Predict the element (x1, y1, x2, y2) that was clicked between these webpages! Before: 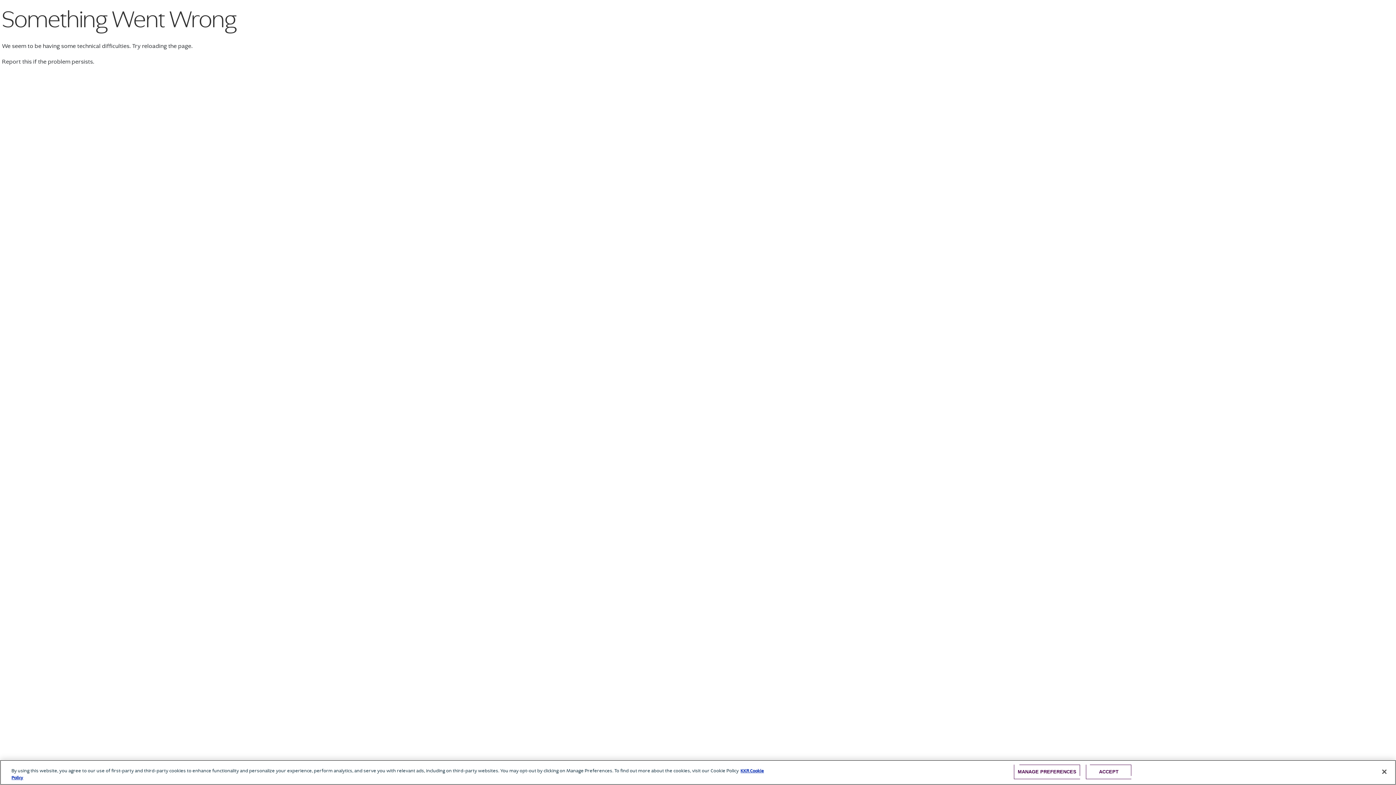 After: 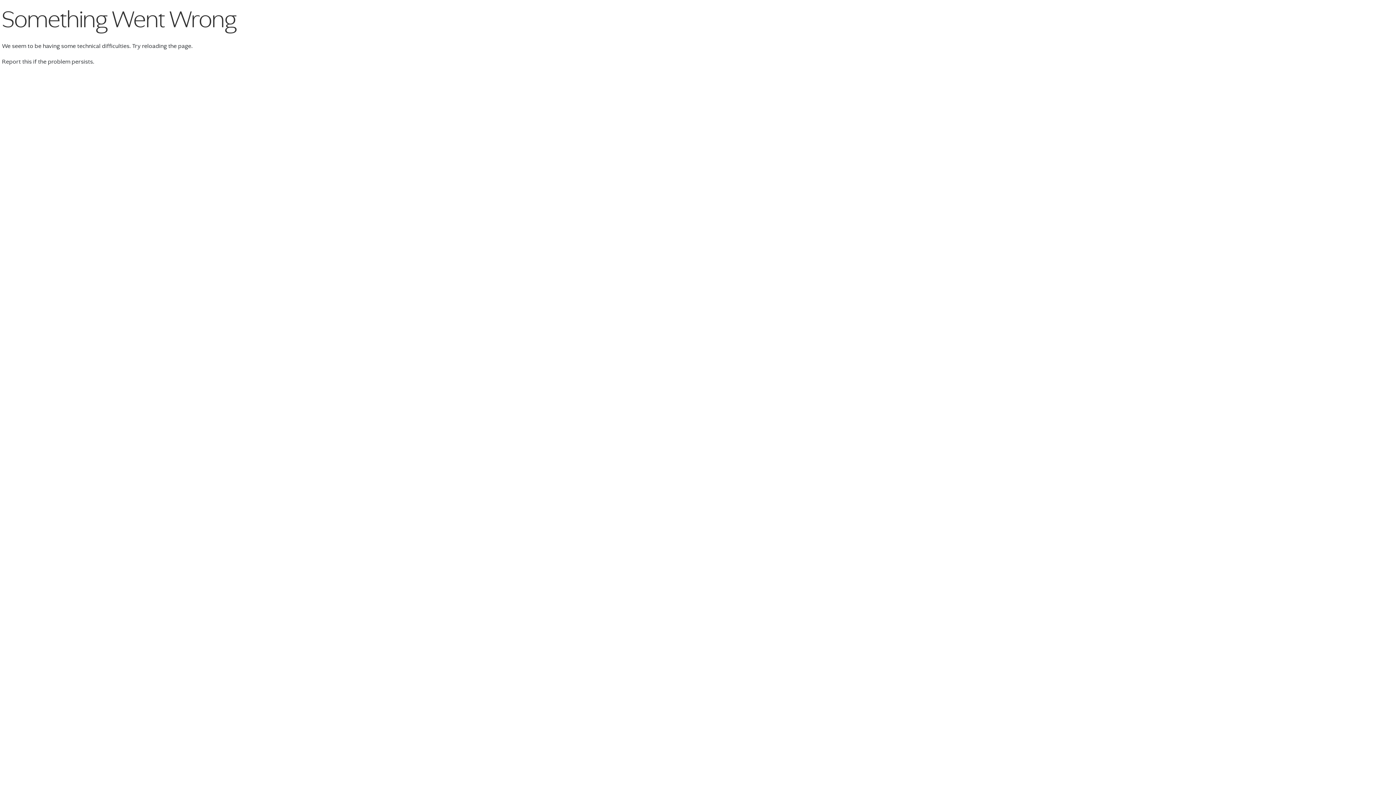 Action: bbox: (1086, 765, 1131, 779) label: ACCEPT